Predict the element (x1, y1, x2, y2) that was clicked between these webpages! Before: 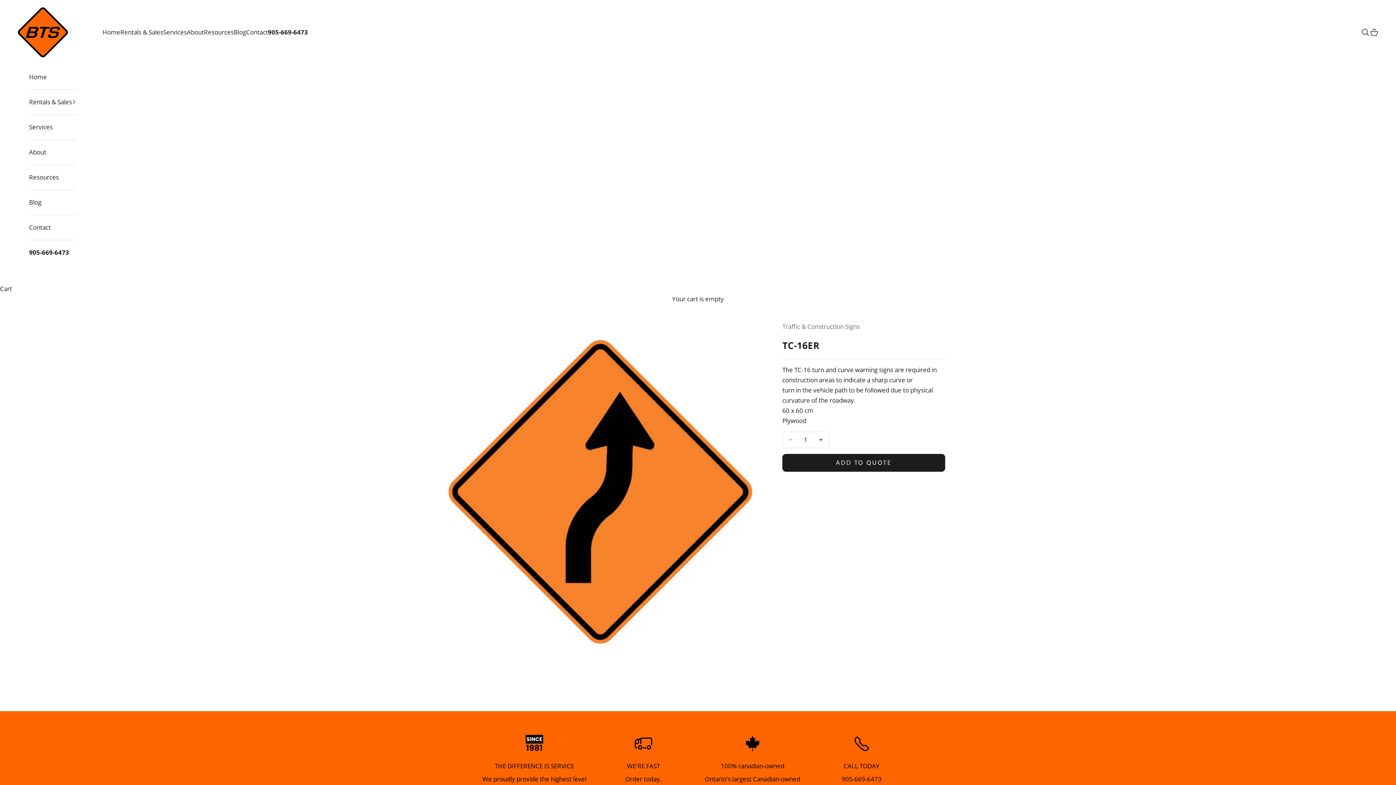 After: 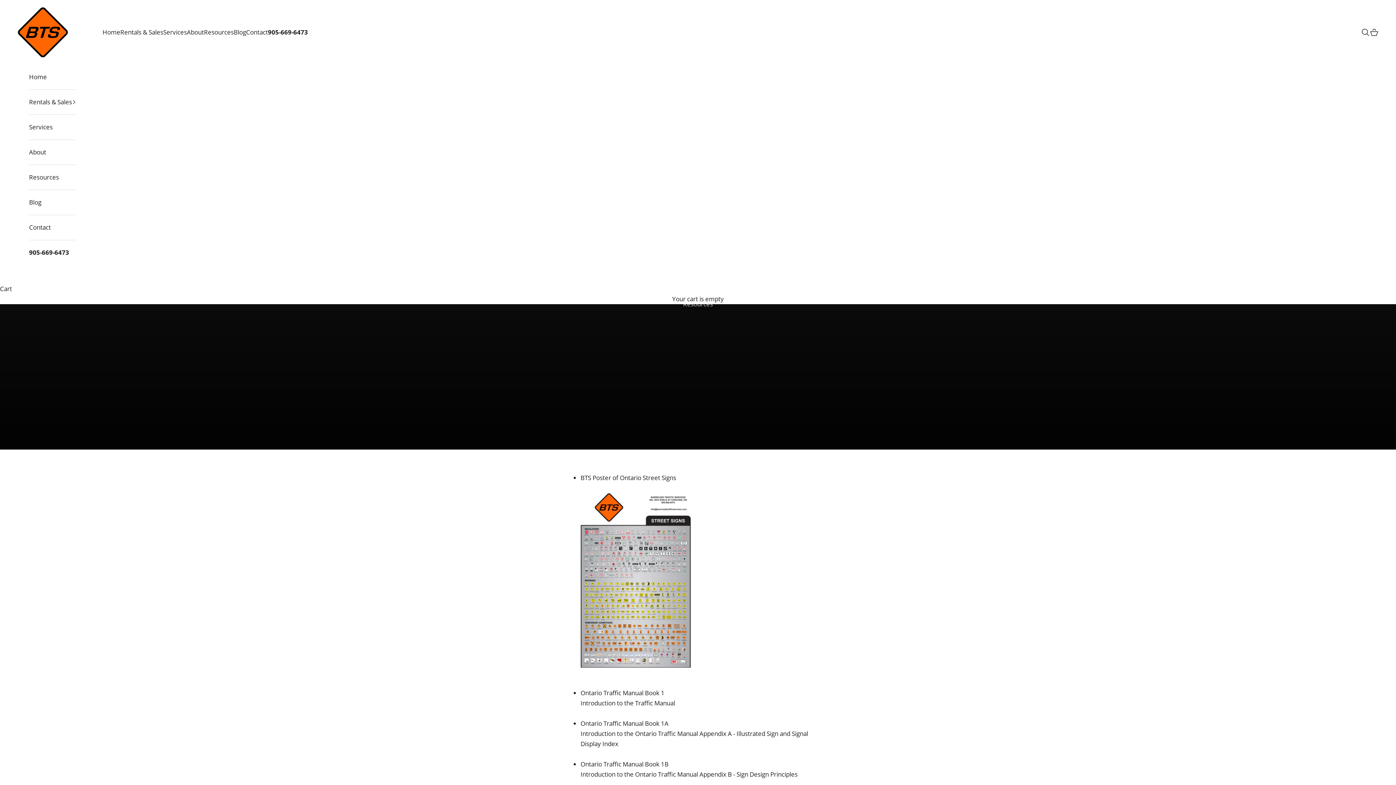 Action: label: Resources bbox: (204, 27, 233, 37)